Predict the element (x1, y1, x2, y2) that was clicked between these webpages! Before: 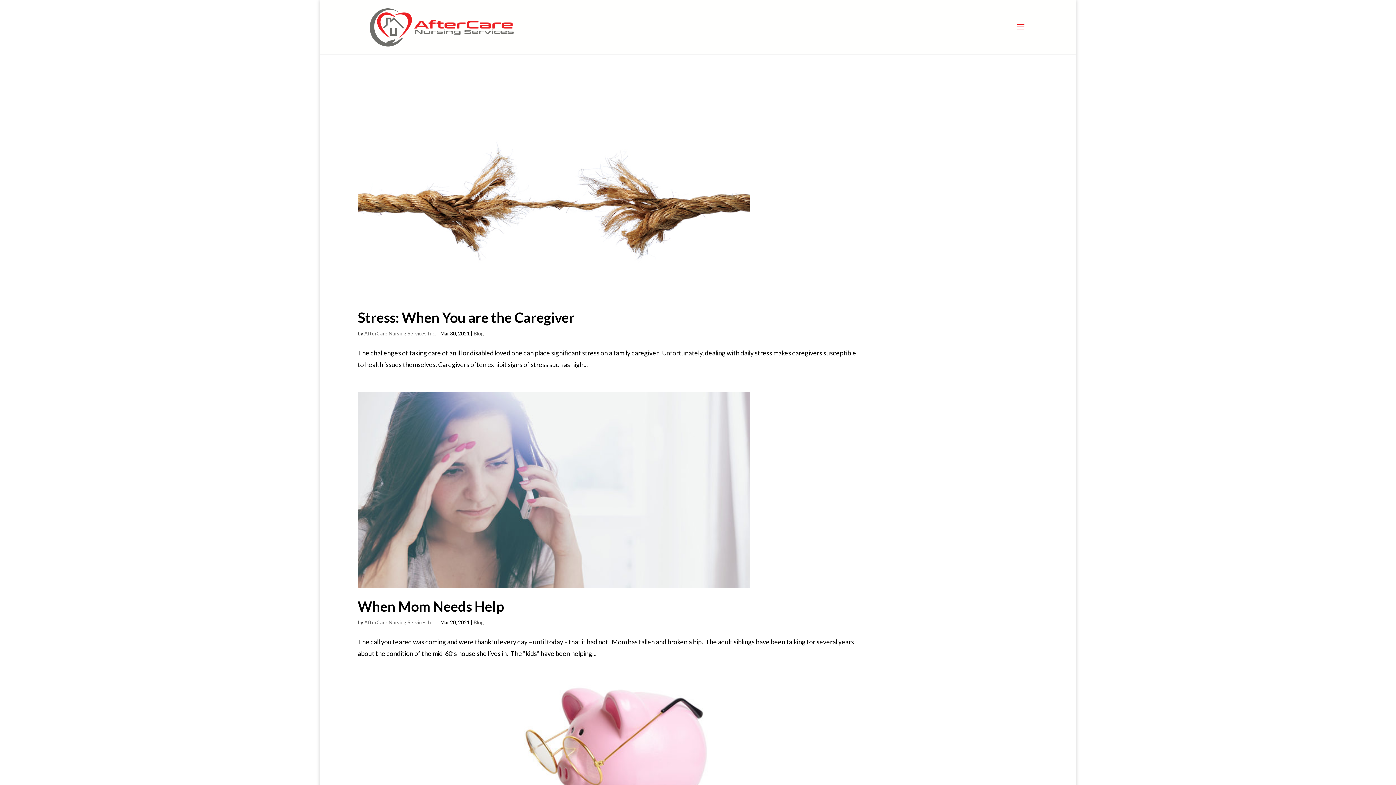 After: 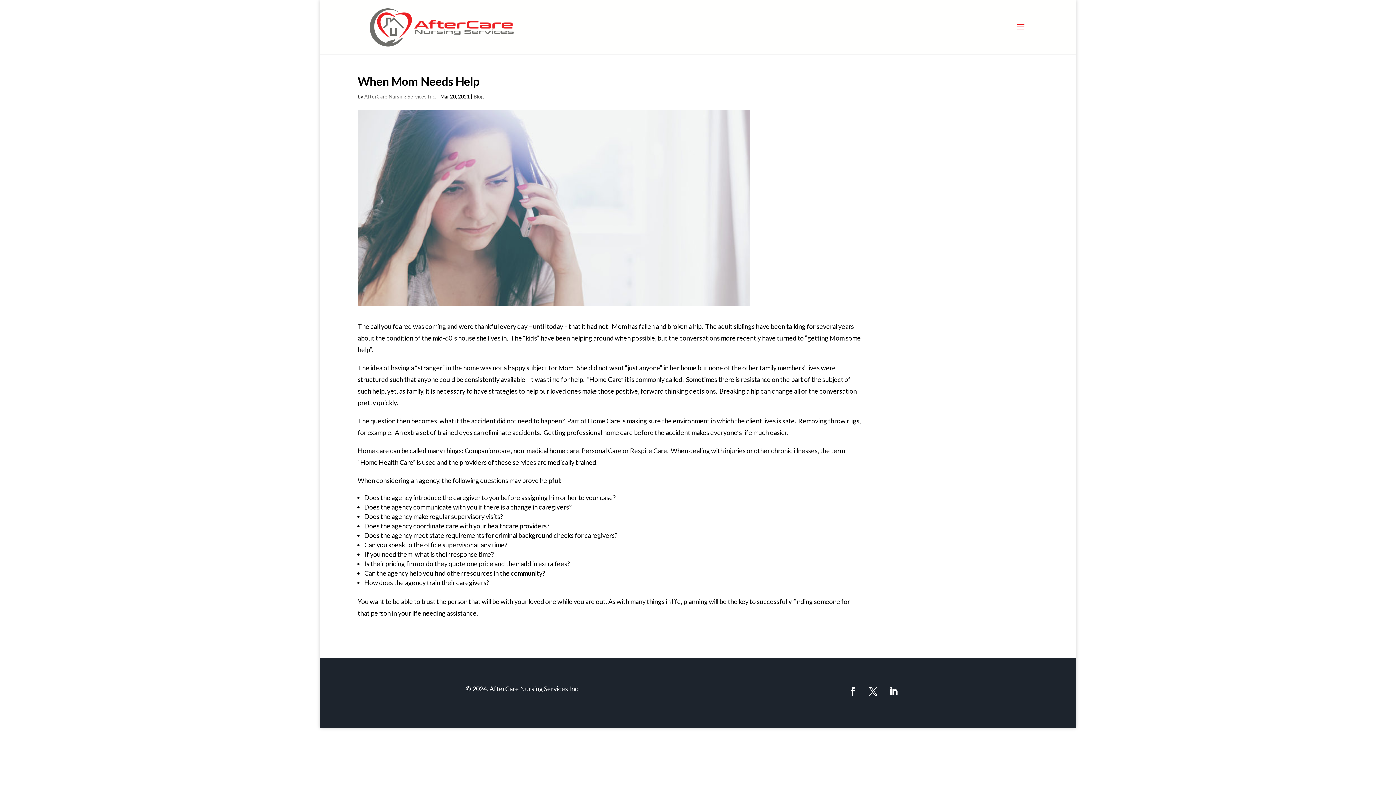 Action: bbox: (357, 392, 863, 588)